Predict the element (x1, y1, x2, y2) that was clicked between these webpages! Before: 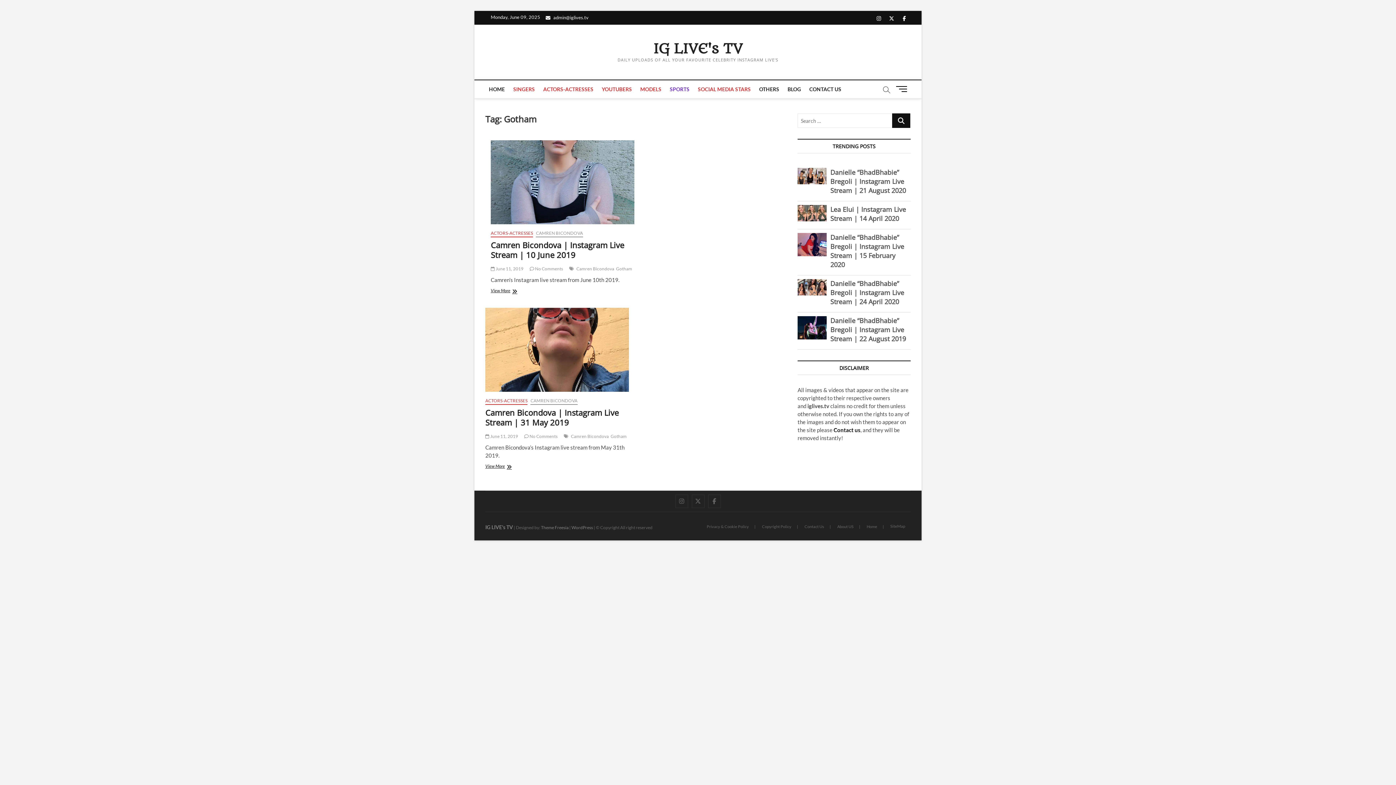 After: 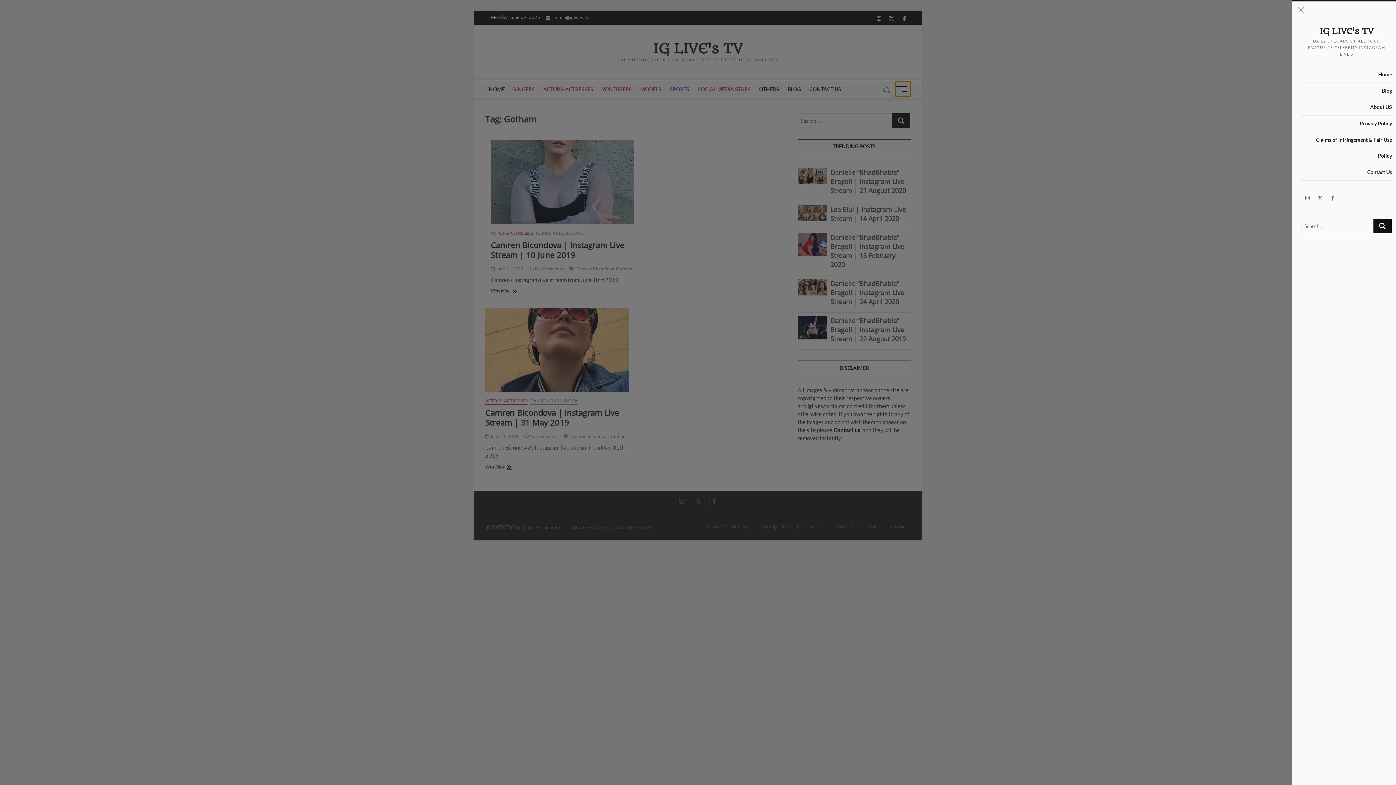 Action: bbox: (895, 81, 910, 96) label: Menu Button